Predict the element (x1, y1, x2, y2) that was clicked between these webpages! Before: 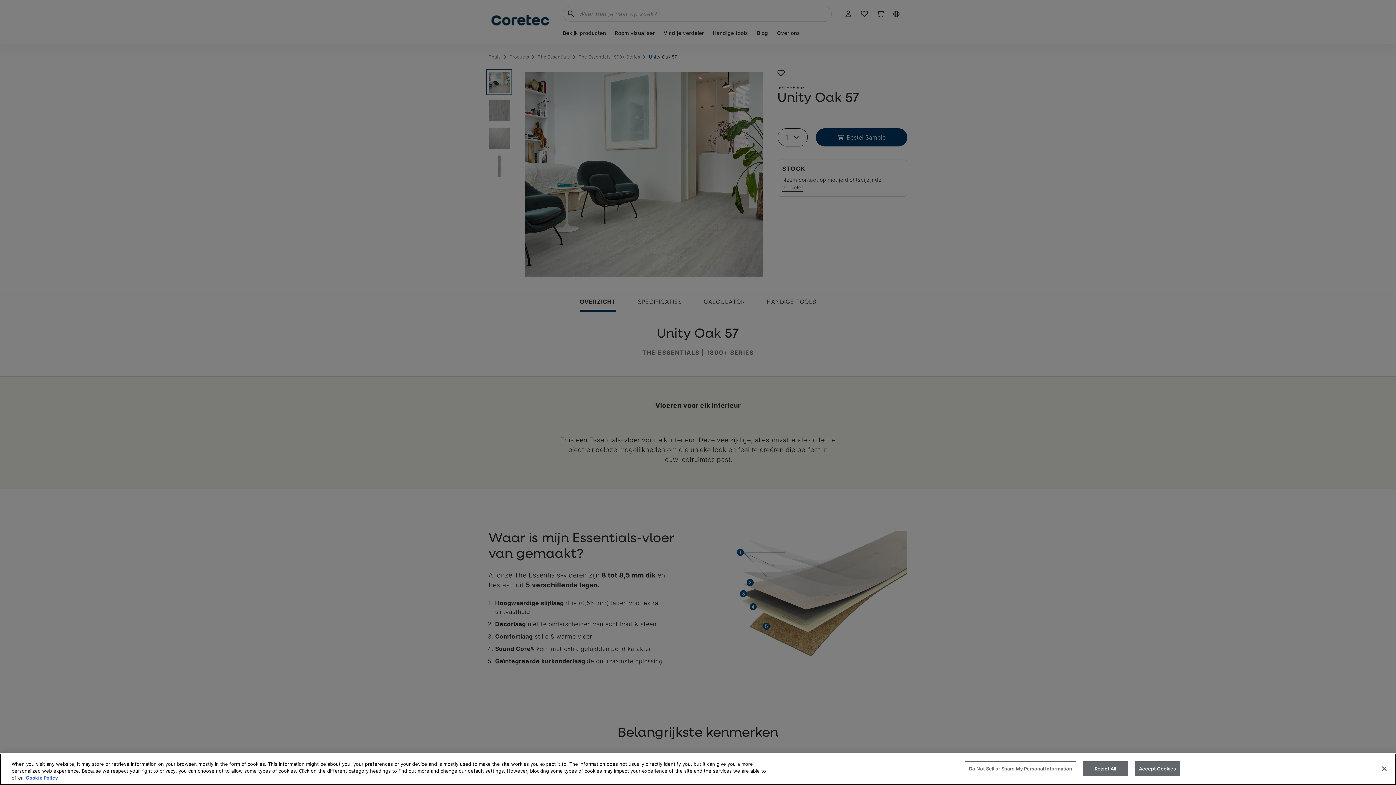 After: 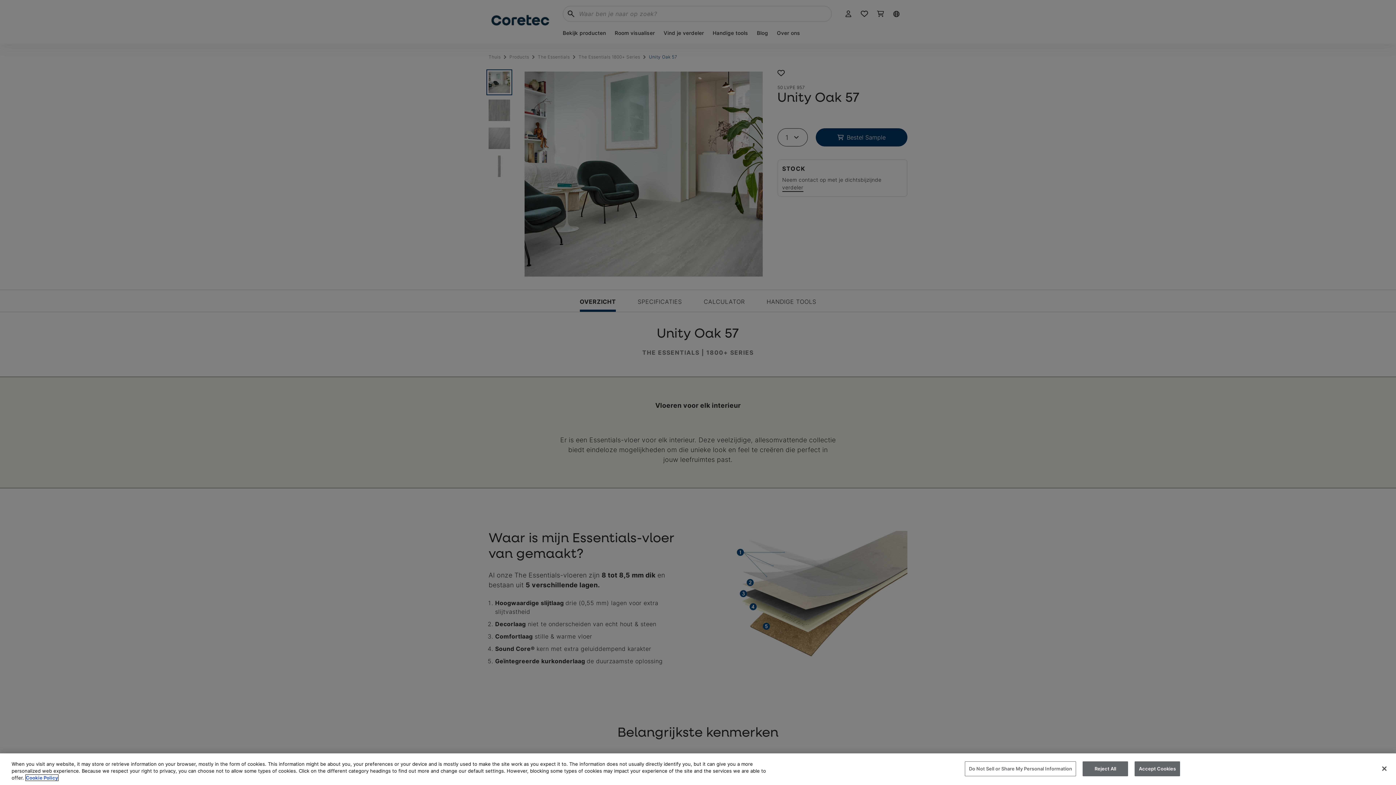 Action: bbox: (25, 776, 58, 781) label: More information about your privacy, opens in a new tab